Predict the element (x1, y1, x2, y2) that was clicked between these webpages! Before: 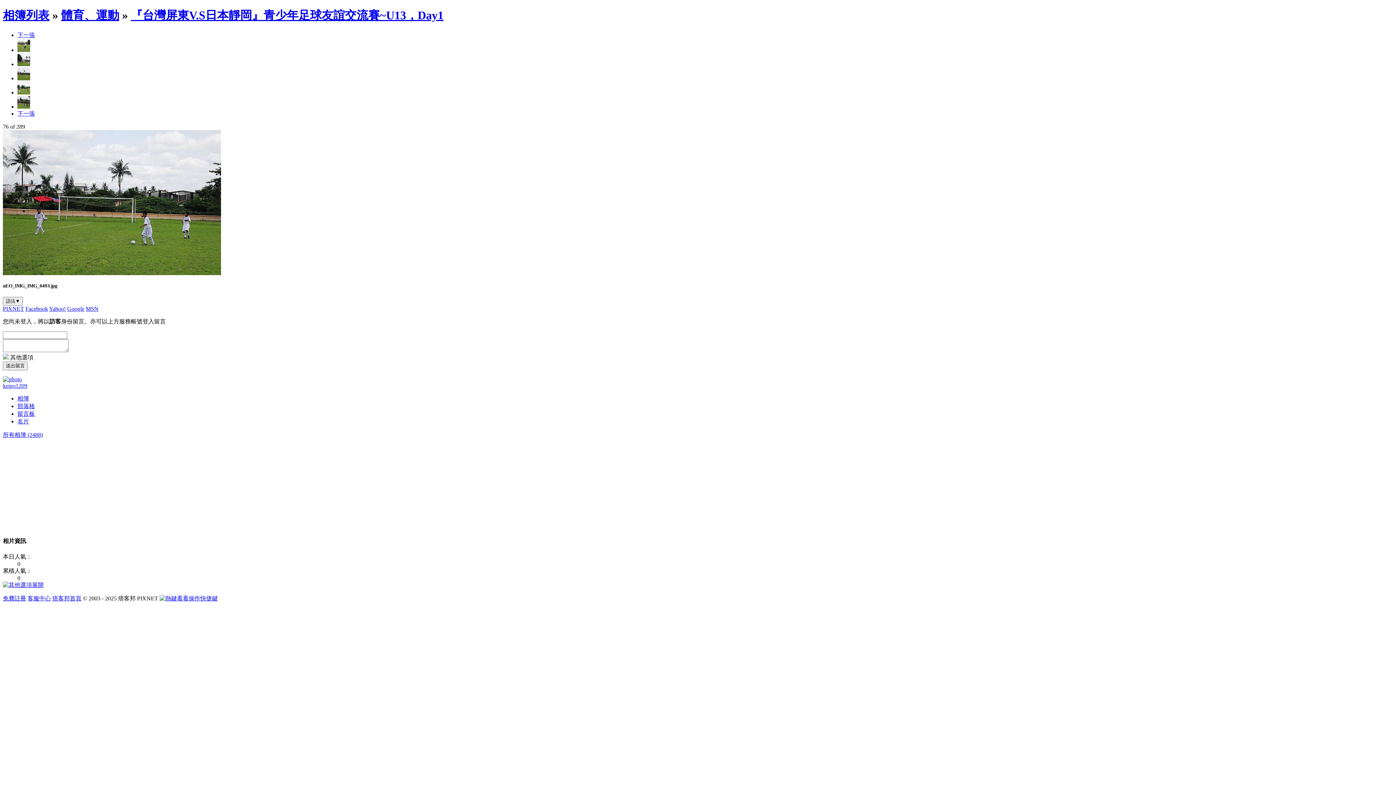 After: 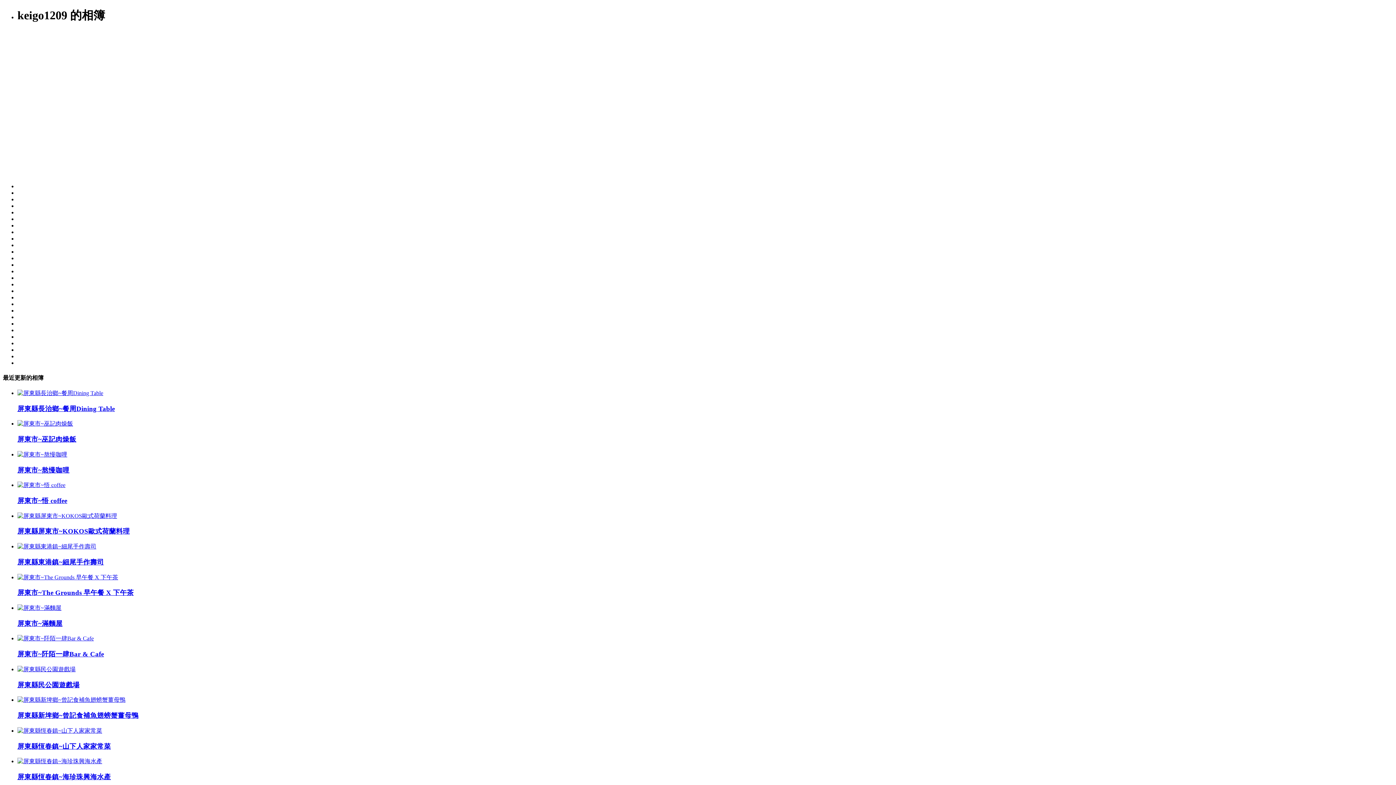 Action: label: 相簿 bbox: (17, 395, 29, 401)